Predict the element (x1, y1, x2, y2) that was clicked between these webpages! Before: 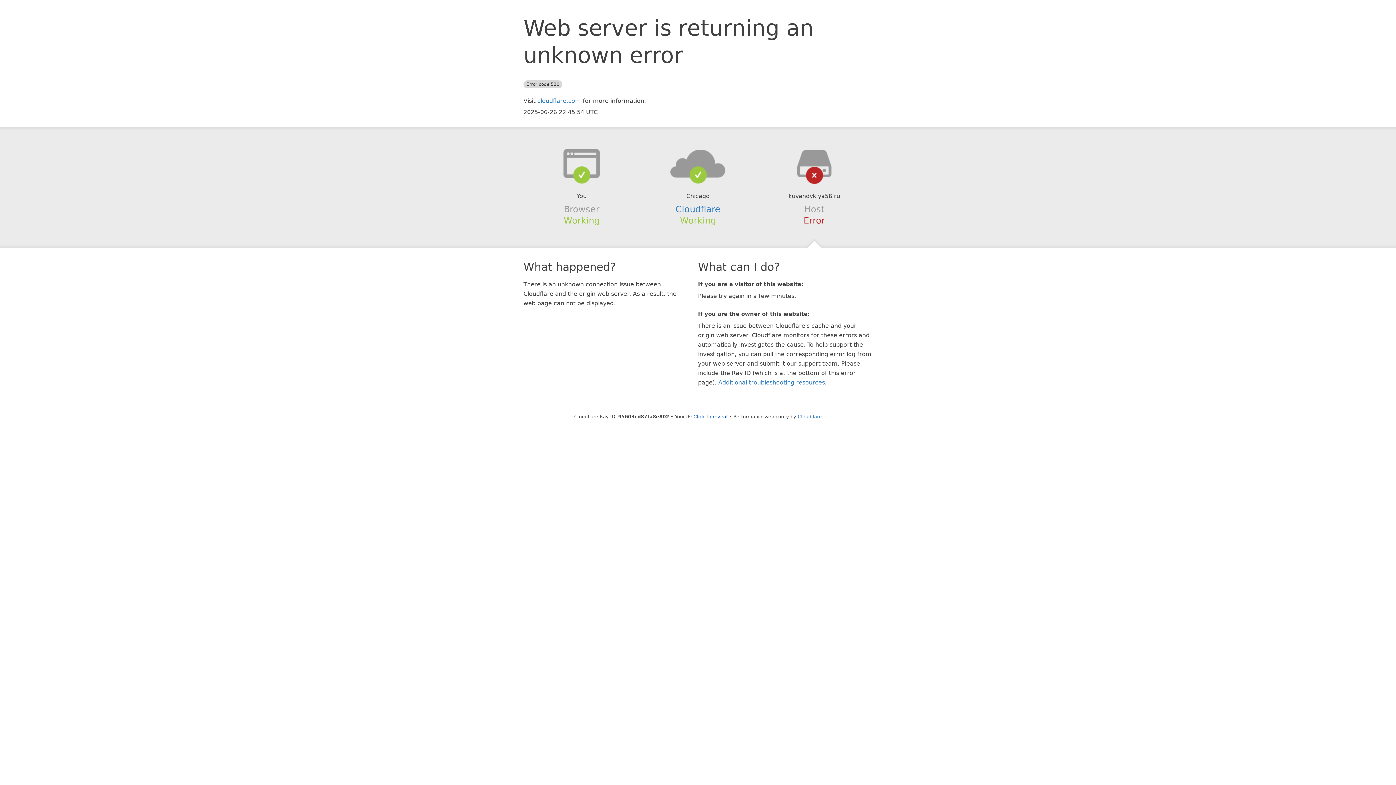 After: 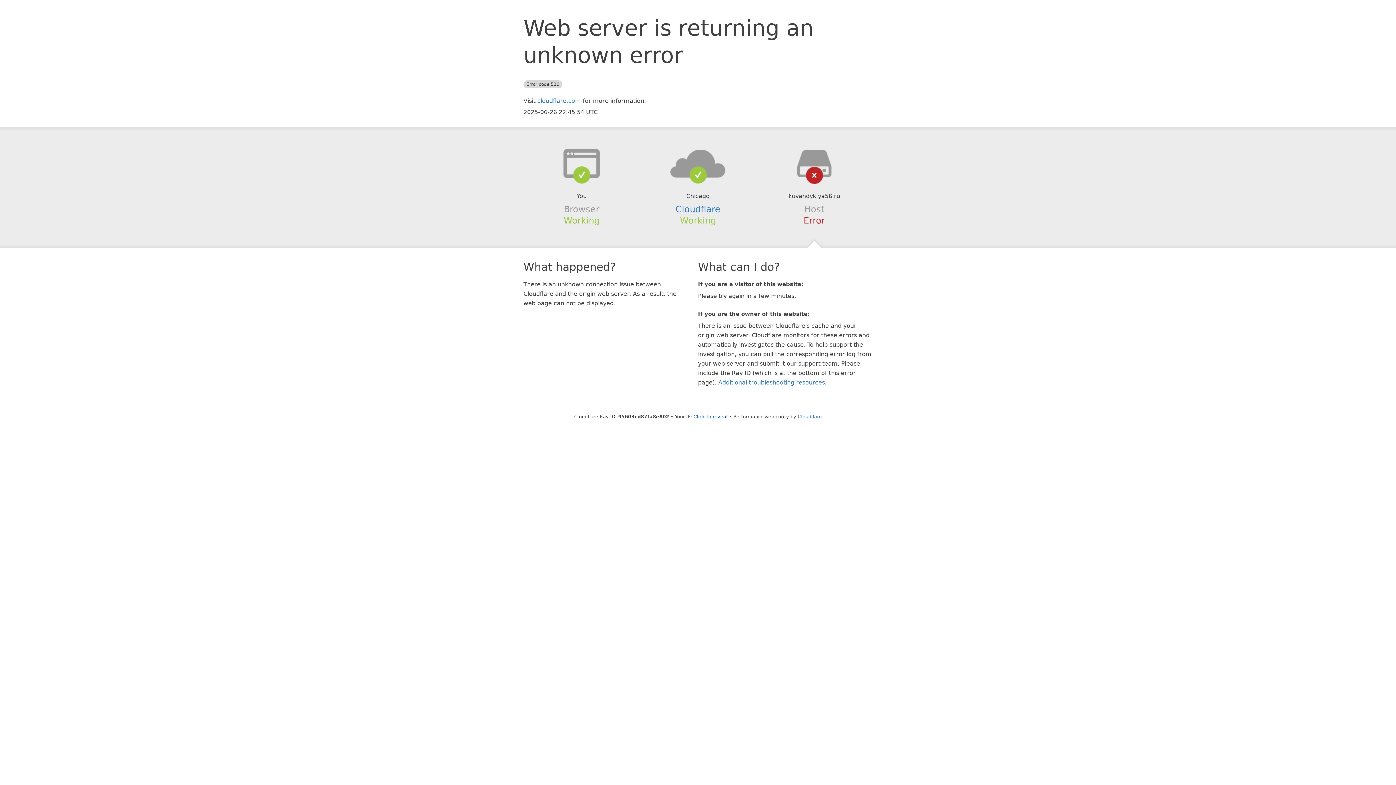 Action: bbox: (639, 148, 756, 178)